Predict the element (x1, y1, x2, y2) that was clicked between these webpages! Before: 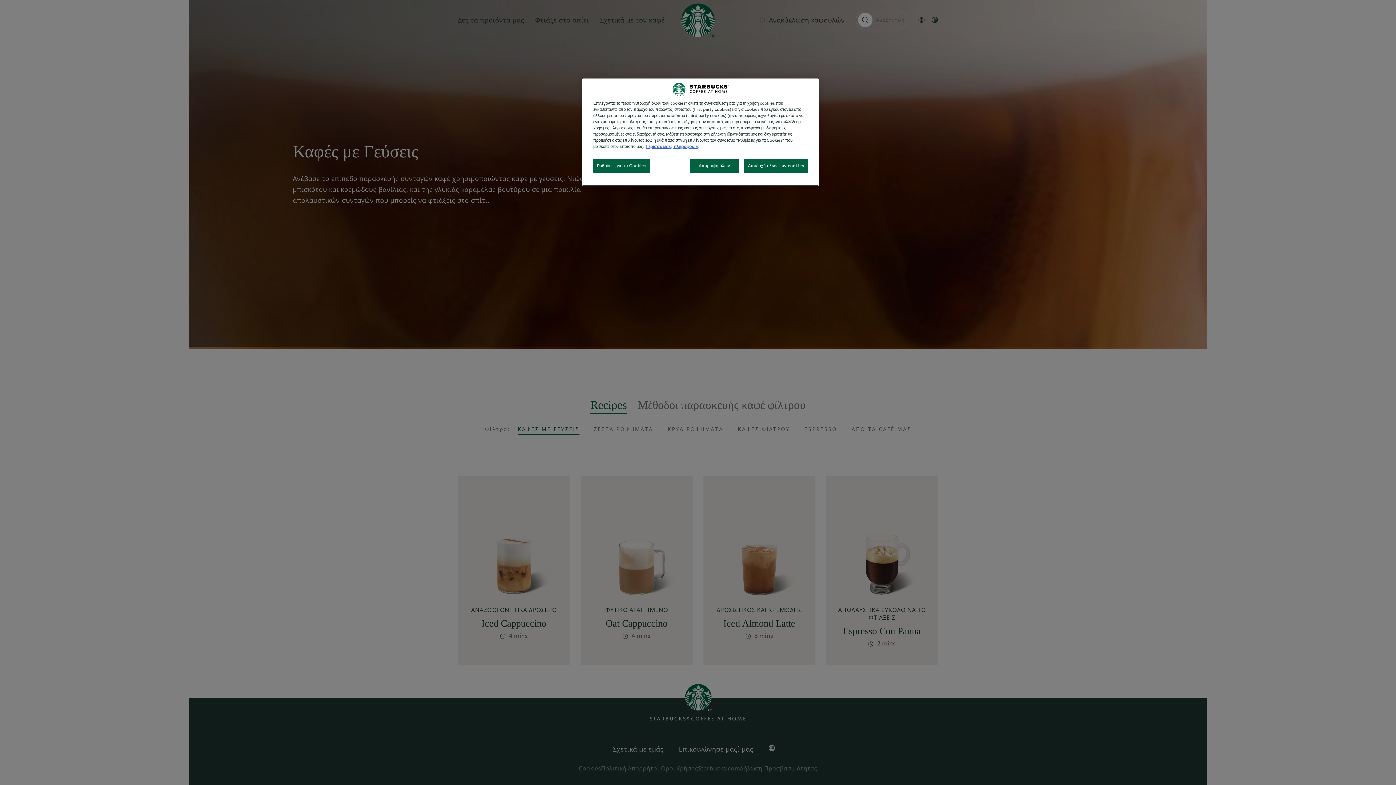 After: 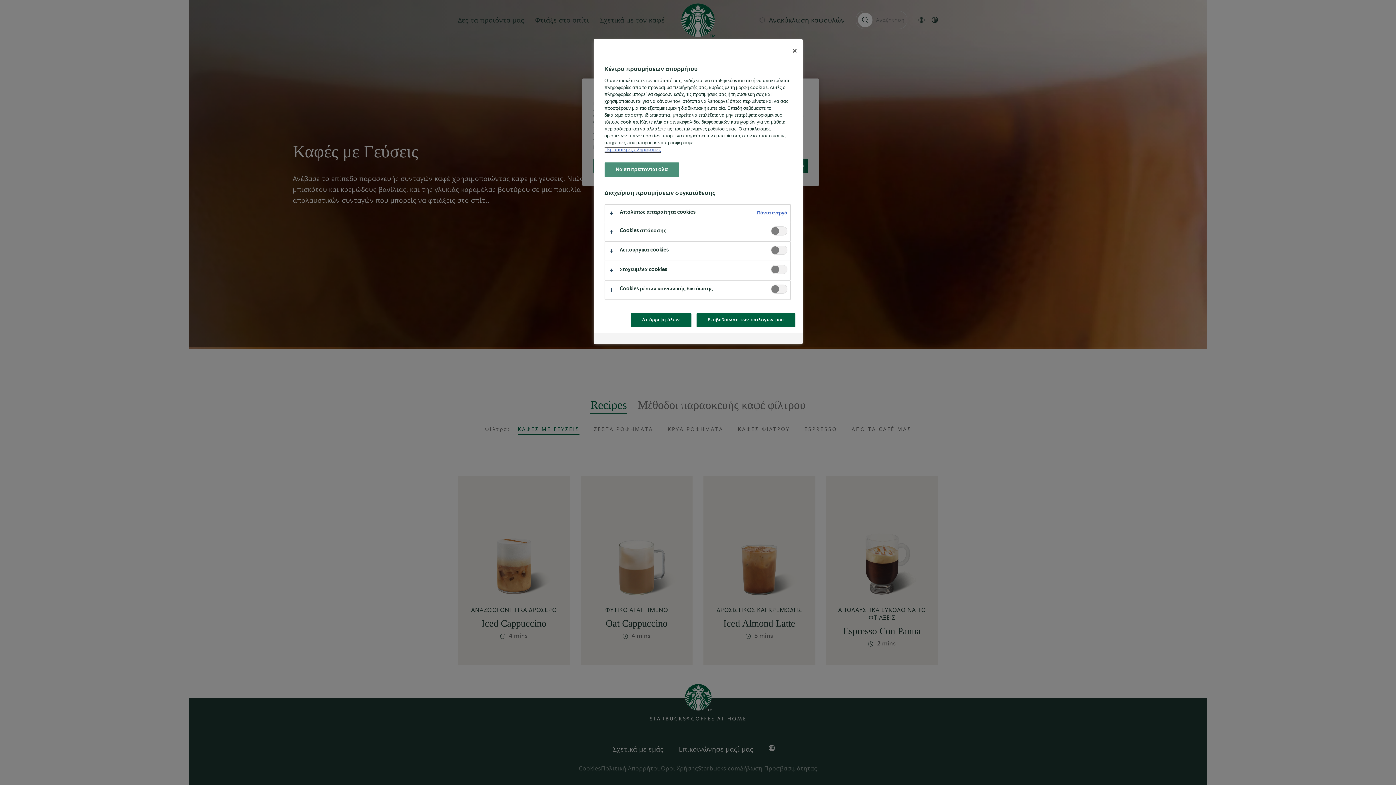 Action: label: Ρυθμίσεις για τα Cookies bbox: (593, 158, 650, 173)